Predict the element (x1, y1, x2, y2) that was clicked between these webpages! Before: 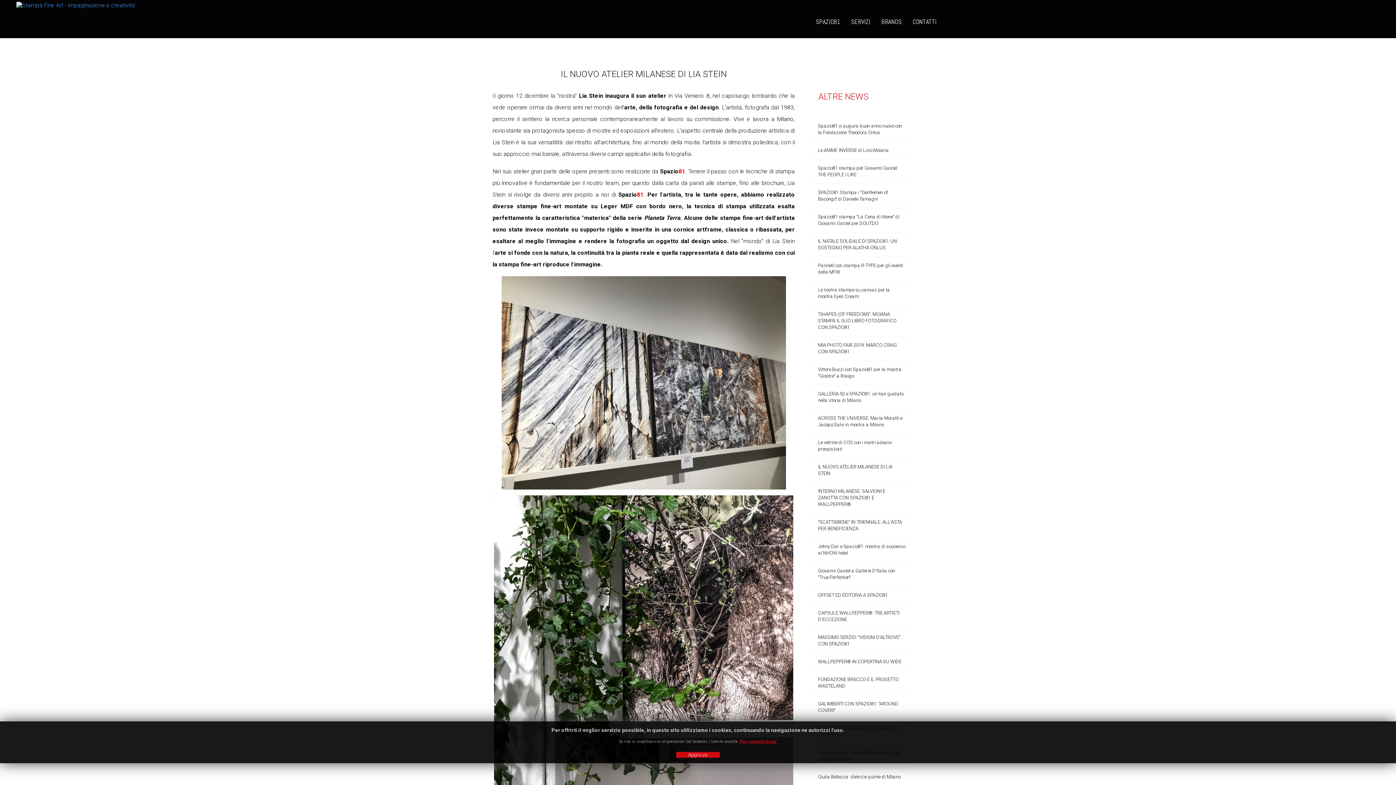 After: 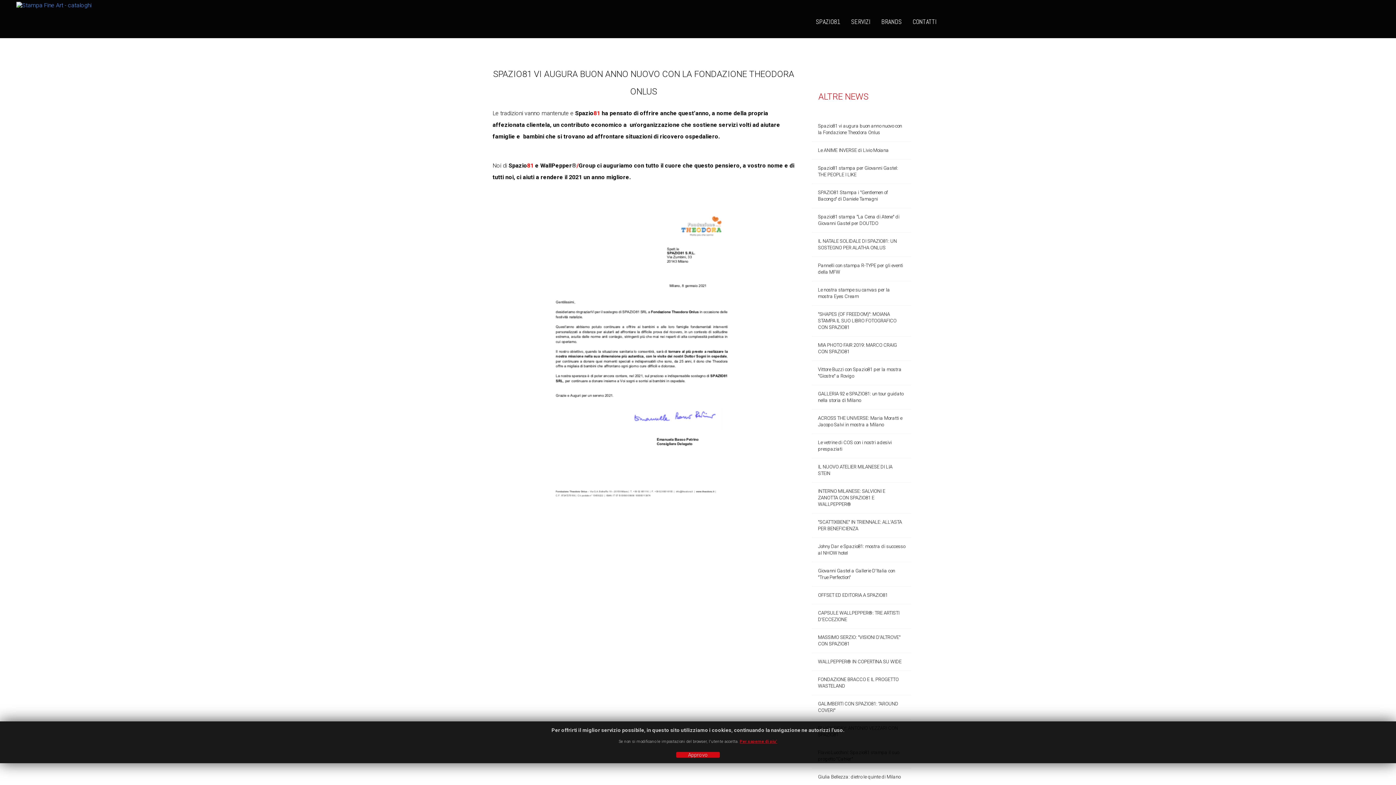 Action: bbox: (812, 117, 911, 141) label: Spazio81 vi augura buon anno nuovo con la Fondazione Theodora Onlus